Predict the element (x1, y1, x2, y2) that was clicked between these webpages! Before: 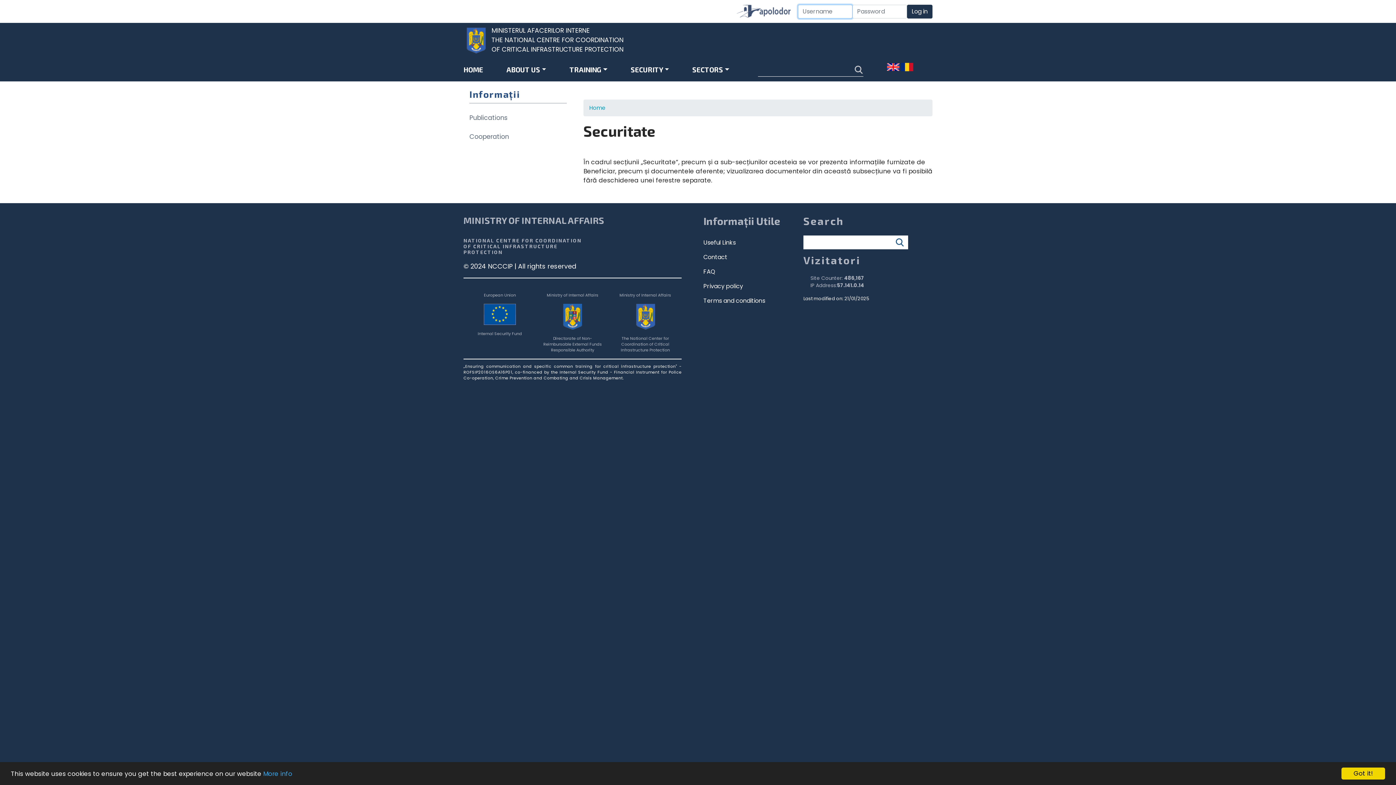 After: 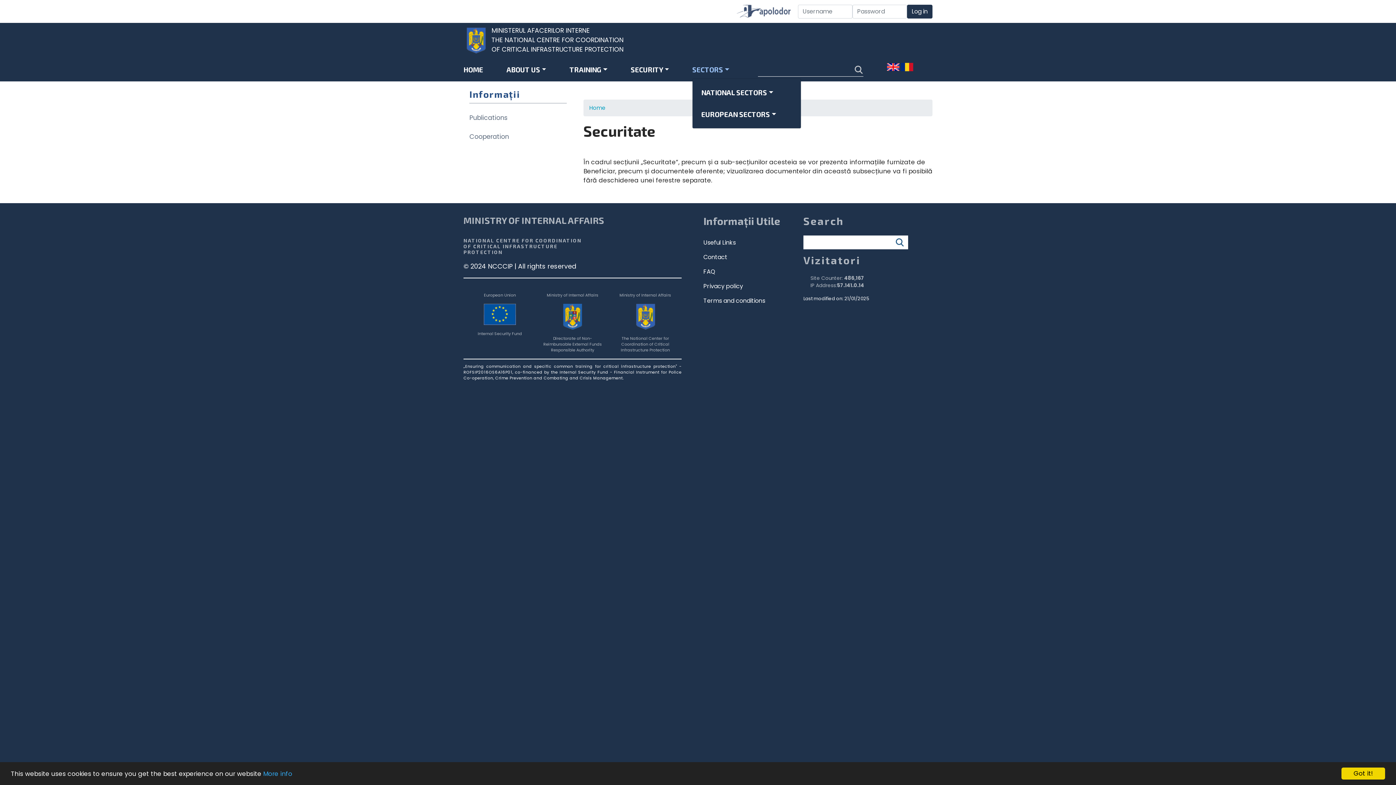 Action: label: SECTORS bbox: (692, 61, 752, 77)